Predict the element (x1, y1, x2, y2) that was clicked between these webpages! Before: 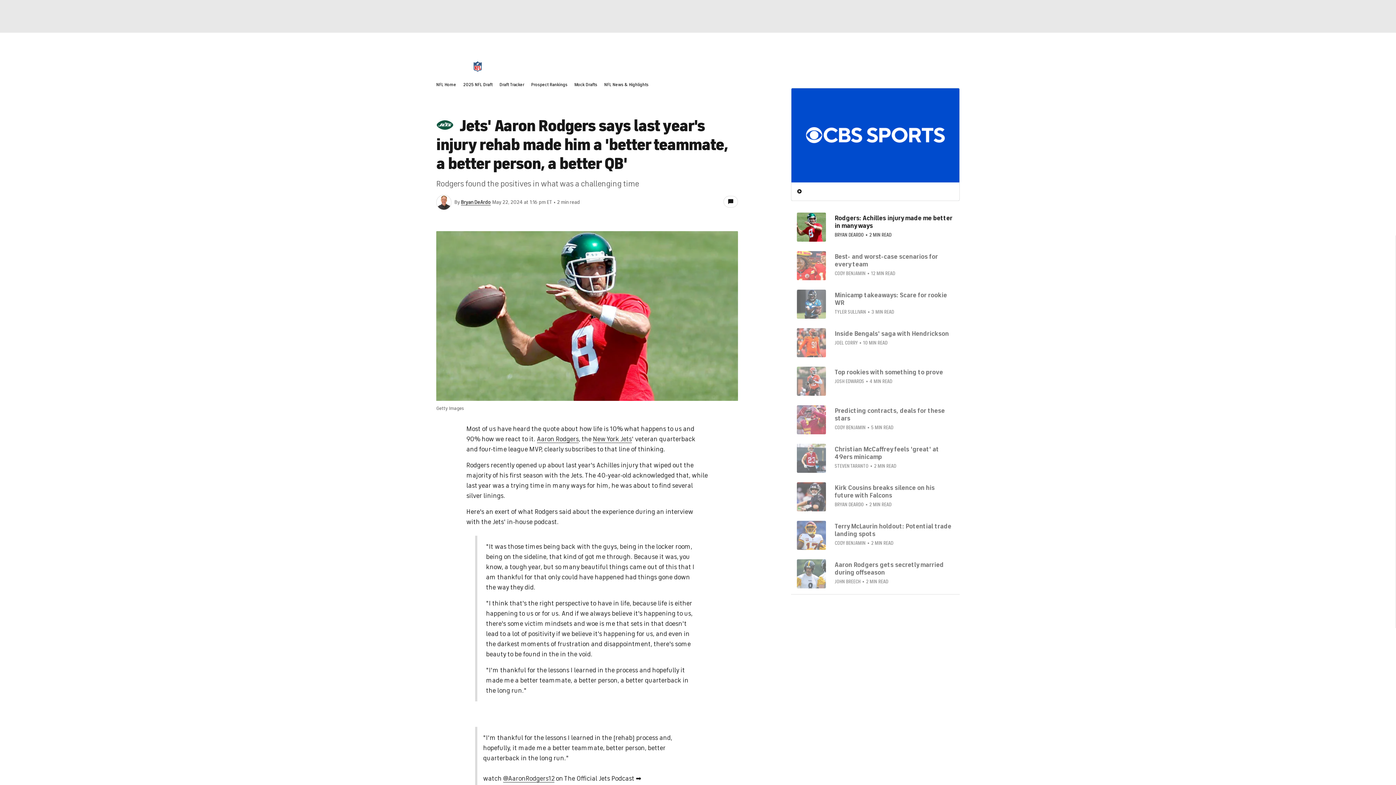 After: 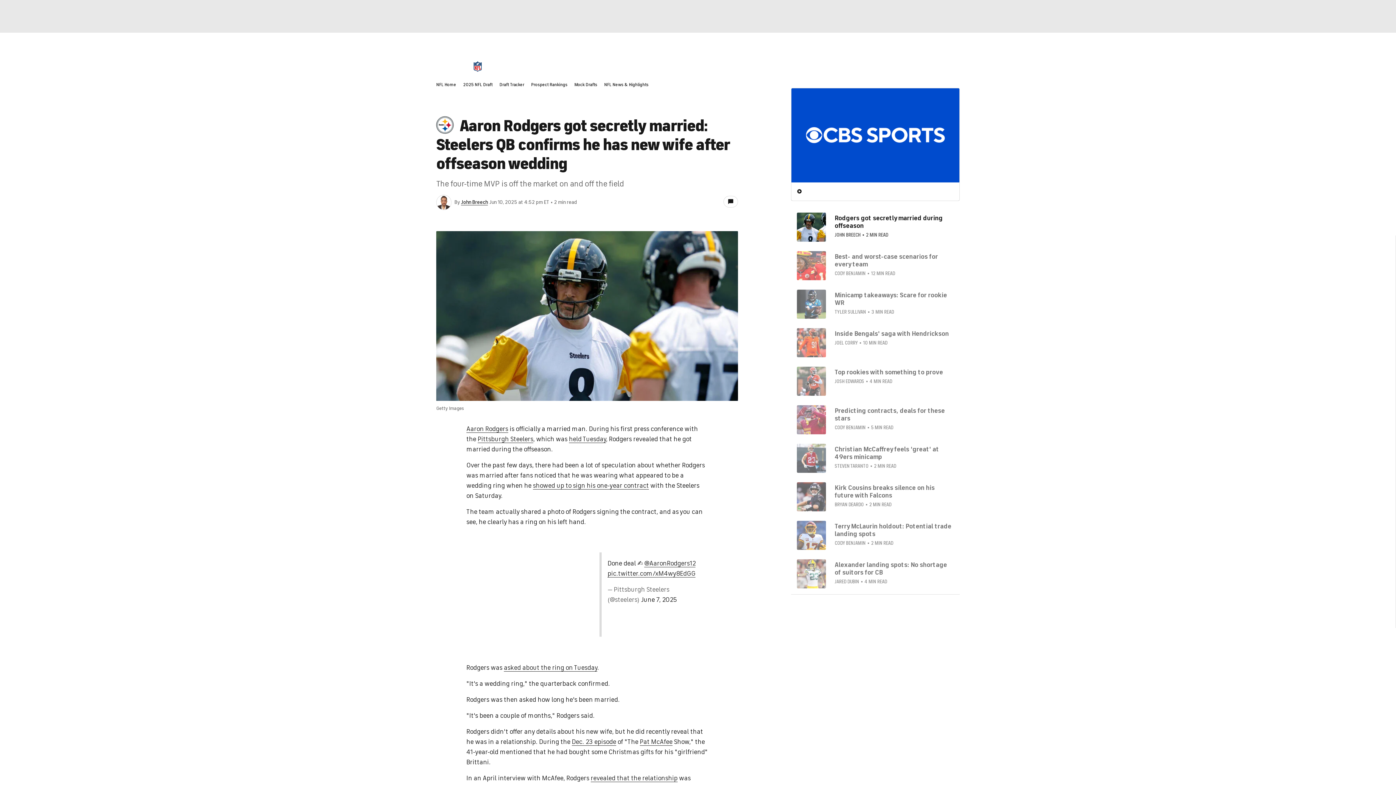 Action: bbox: (797, 559, 826, 588)